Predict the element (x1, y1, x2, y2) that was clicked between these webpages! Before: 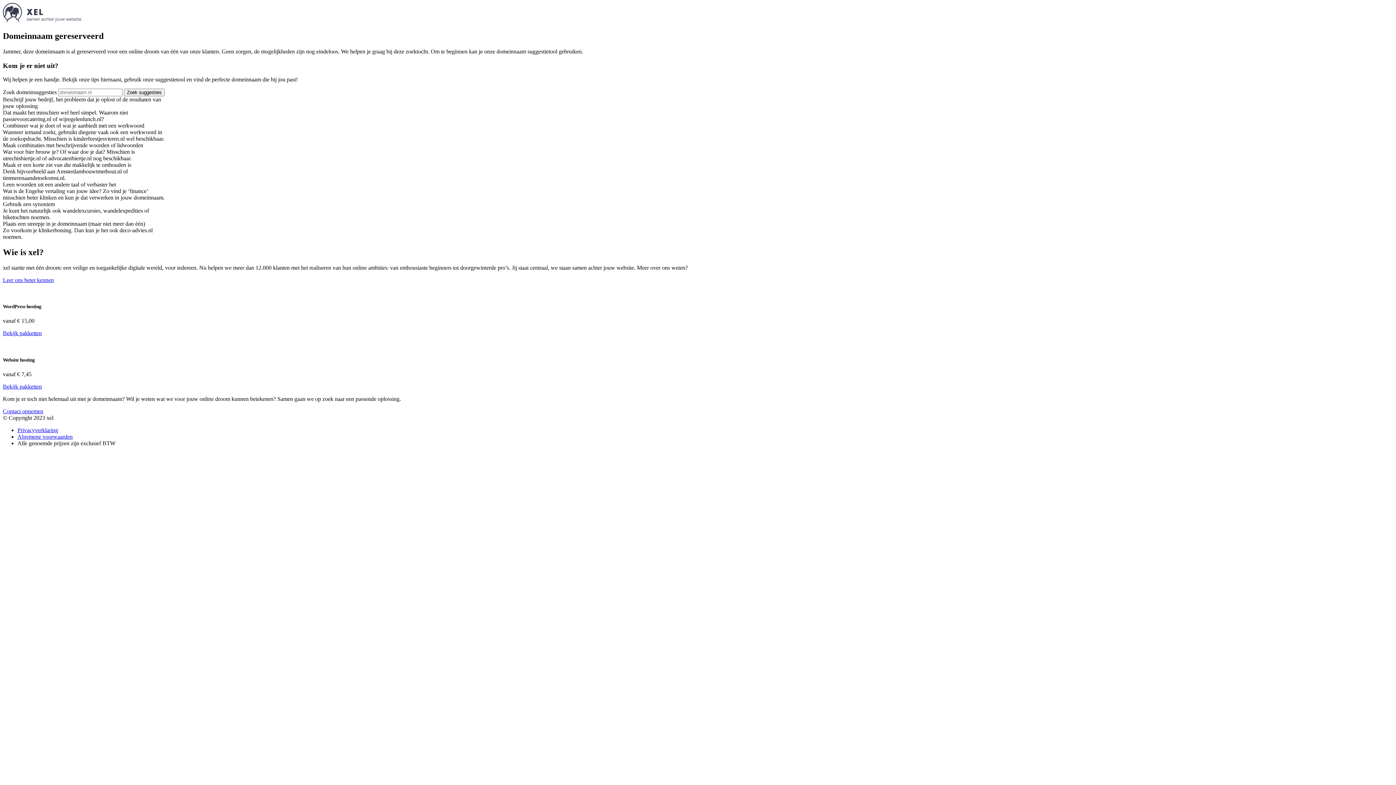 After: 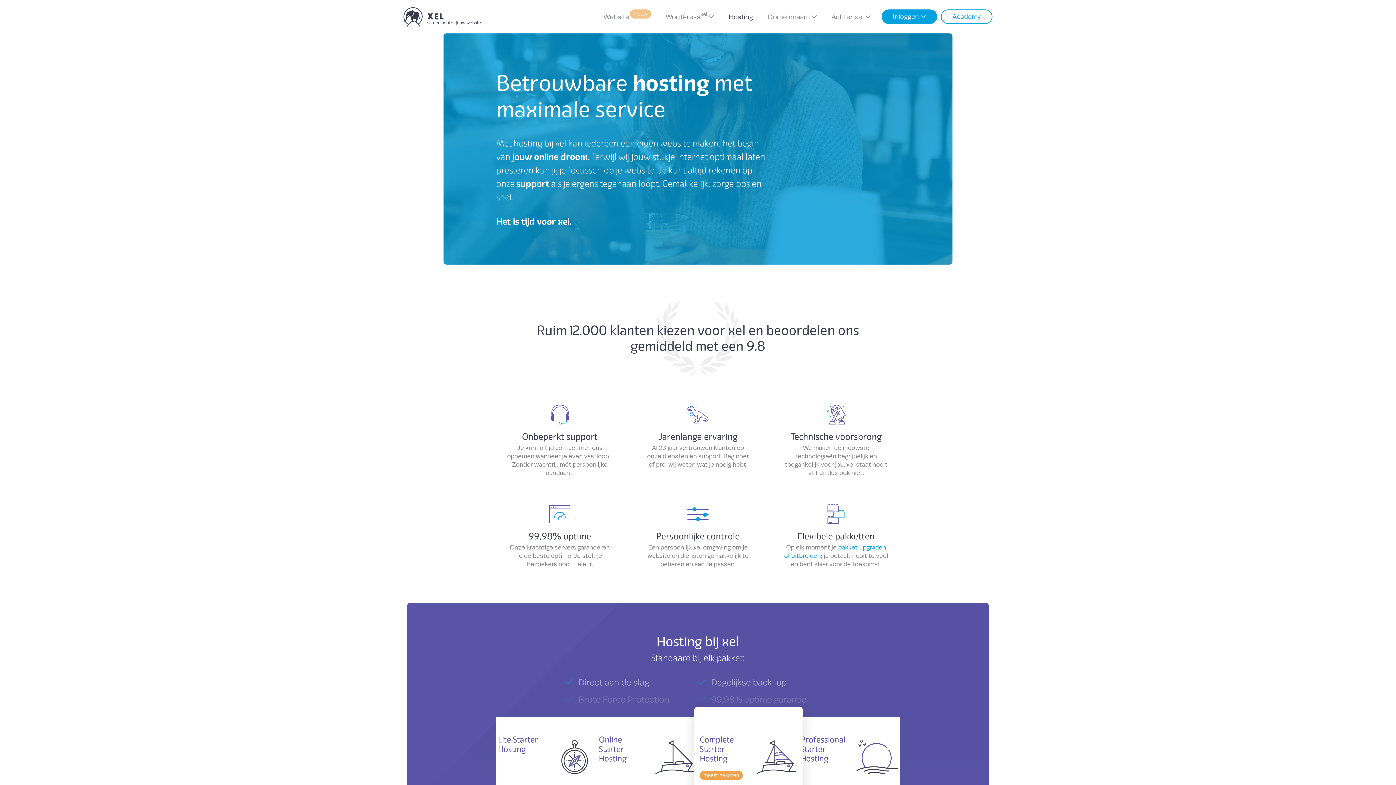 Action: label: Bekijk pakketten bbox: (2, 383, 41, 389)